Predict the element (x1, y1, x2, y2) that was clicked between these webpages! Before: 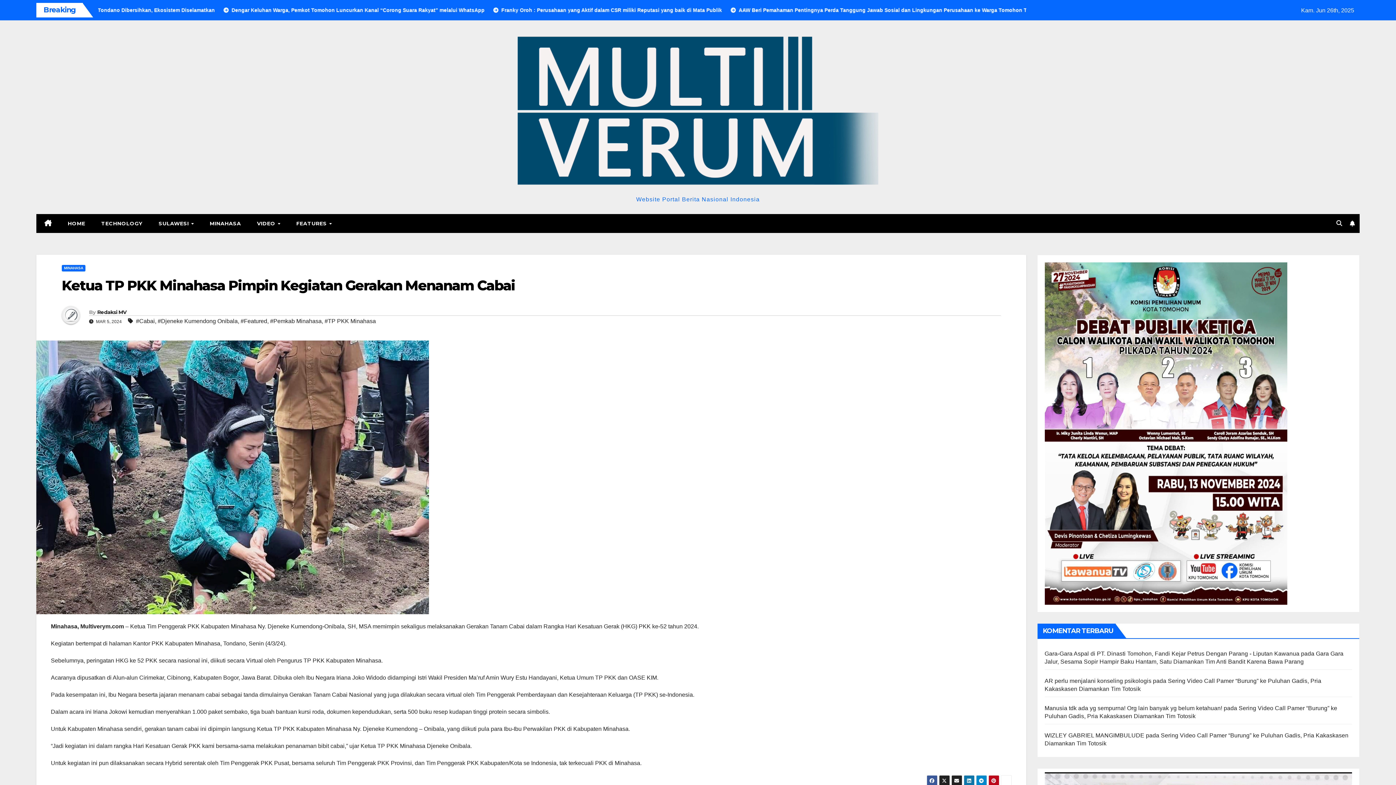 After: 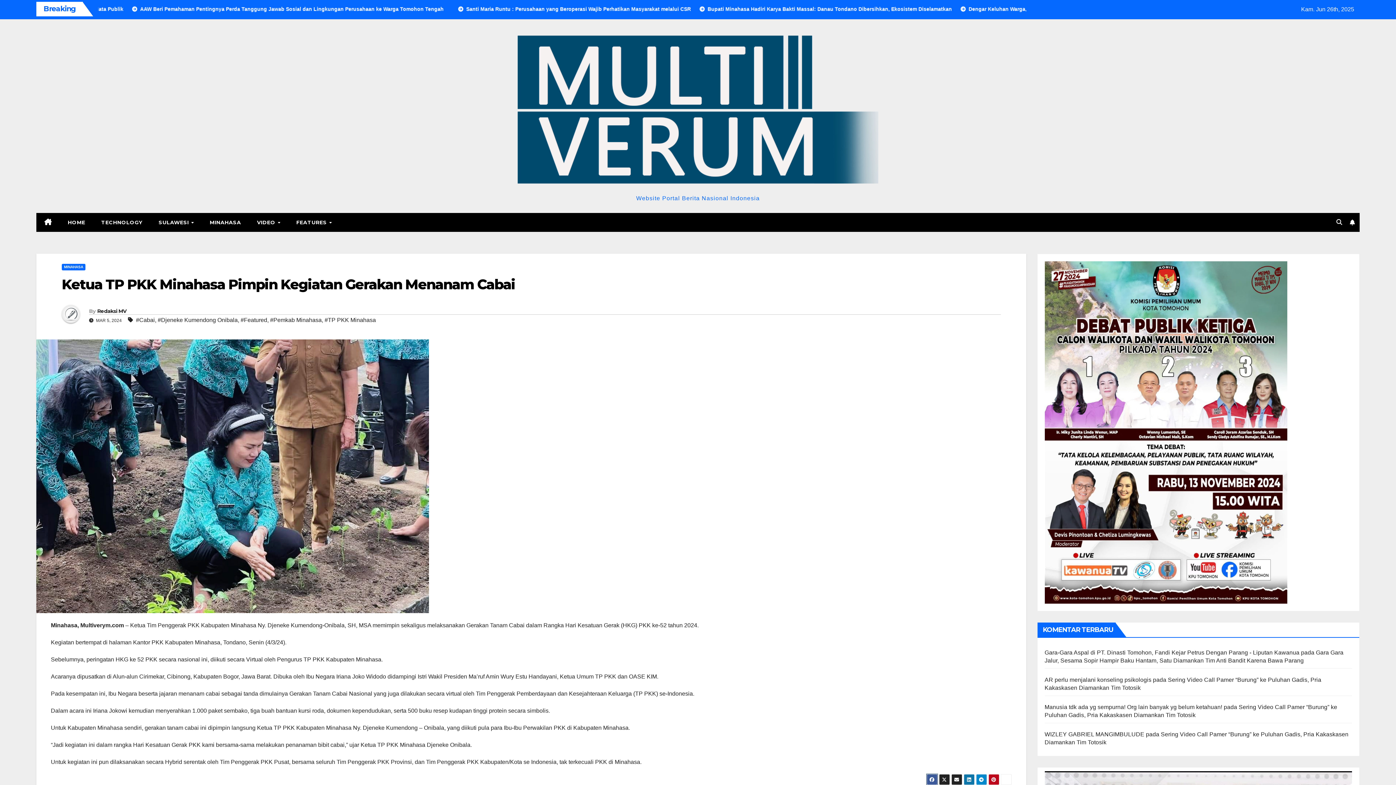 Action: bbox: (926, 775, 937, 786)